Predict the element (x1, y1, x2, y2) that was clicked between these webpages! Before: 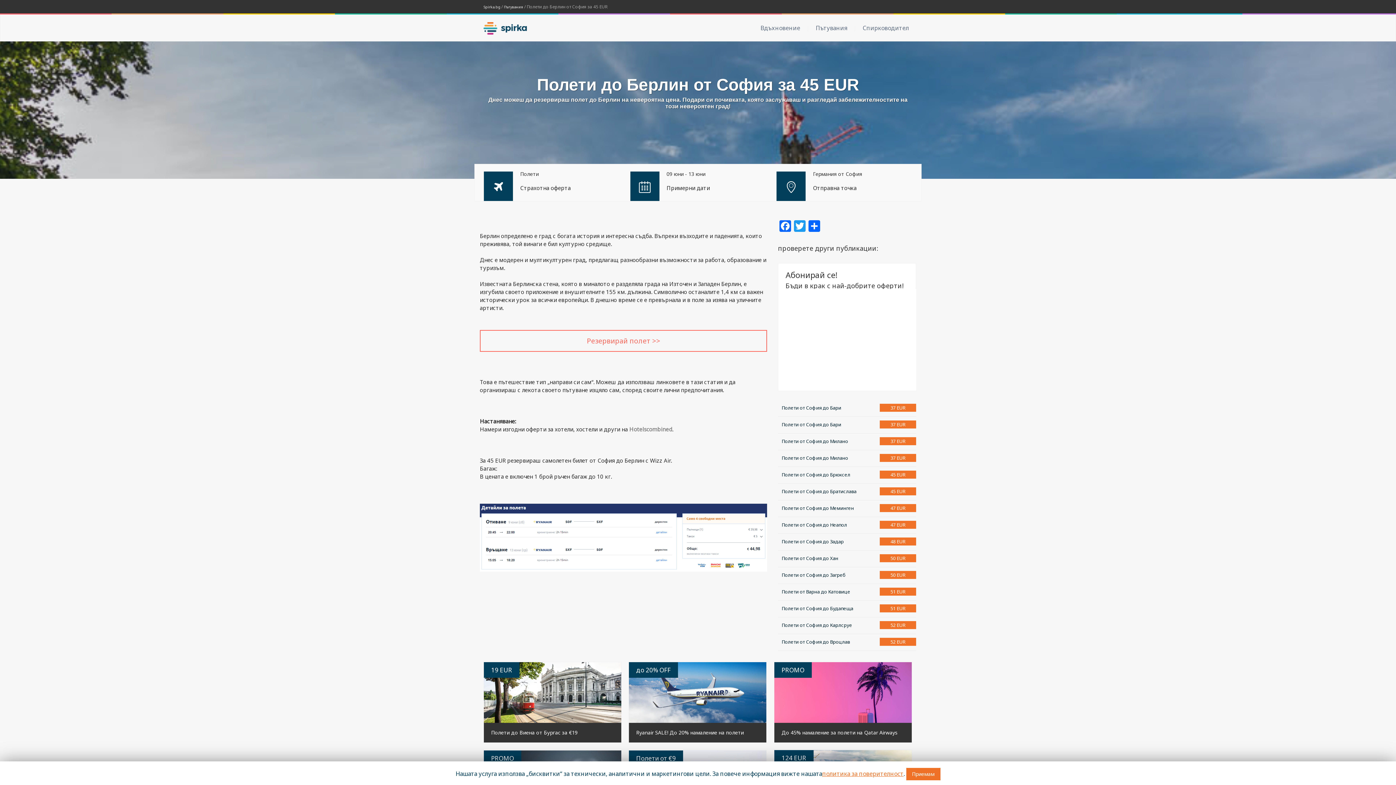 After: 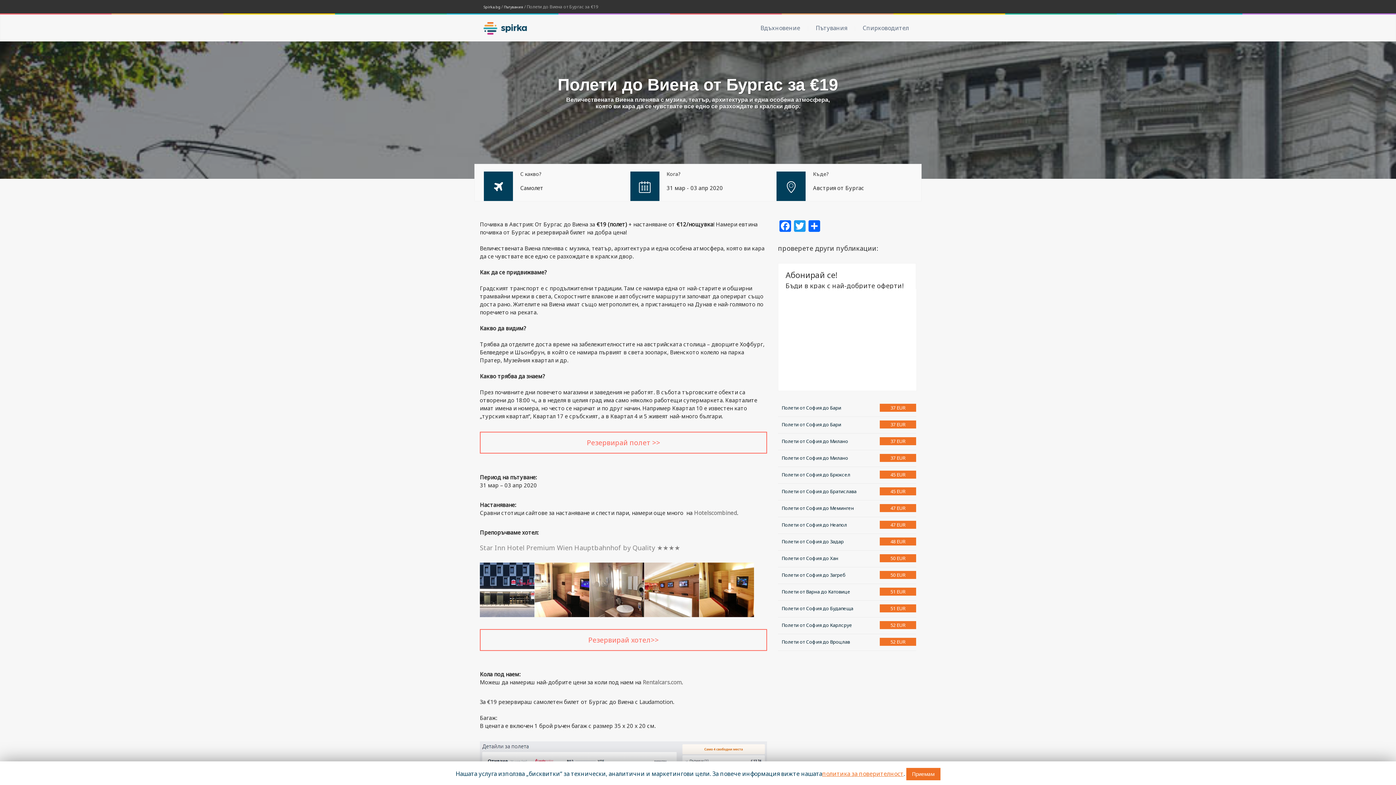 Action: bbox: (523, 684, 582, 701) label: Виж офертата